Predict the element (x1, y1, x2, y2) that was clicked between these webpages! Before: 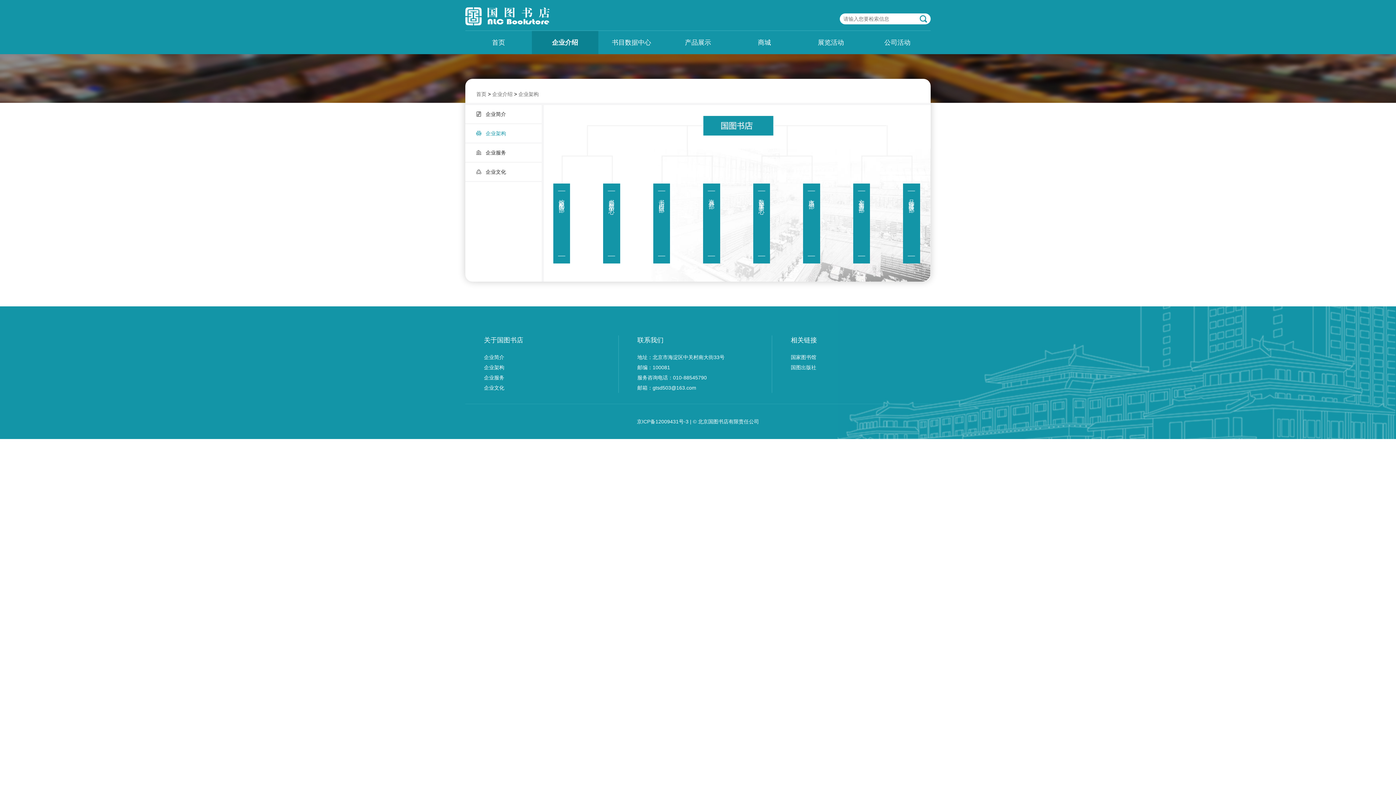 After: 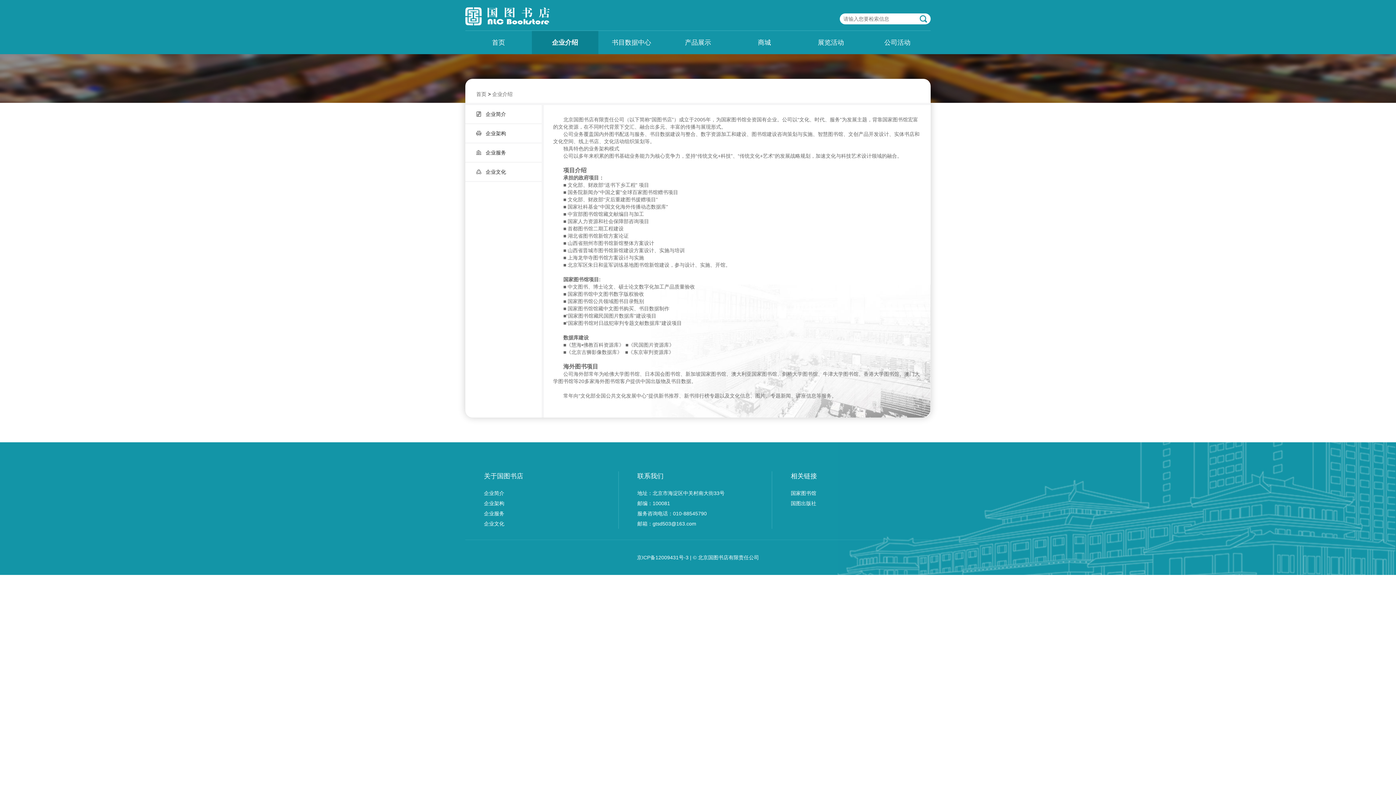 Action: bbox: (492, 91, 512, 97) label: 企业介绍